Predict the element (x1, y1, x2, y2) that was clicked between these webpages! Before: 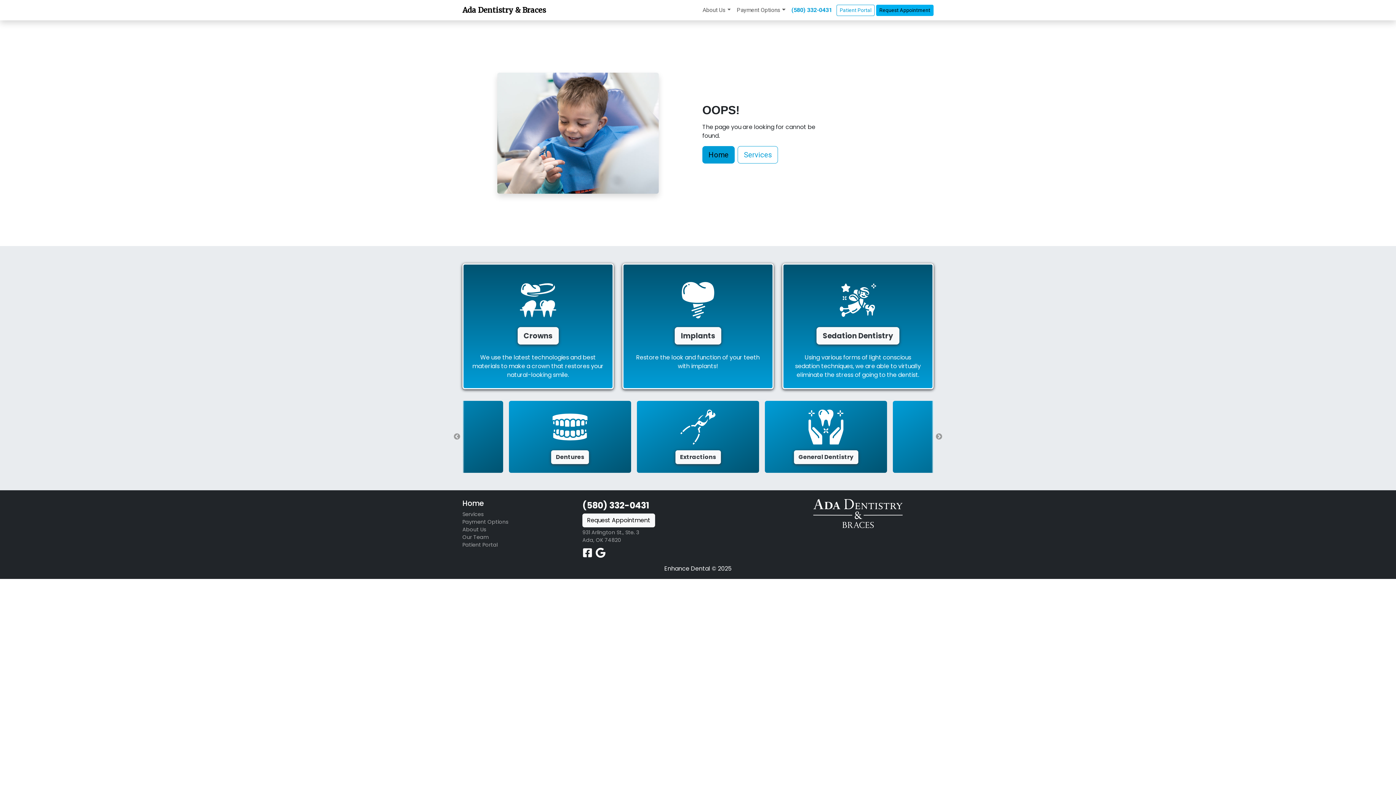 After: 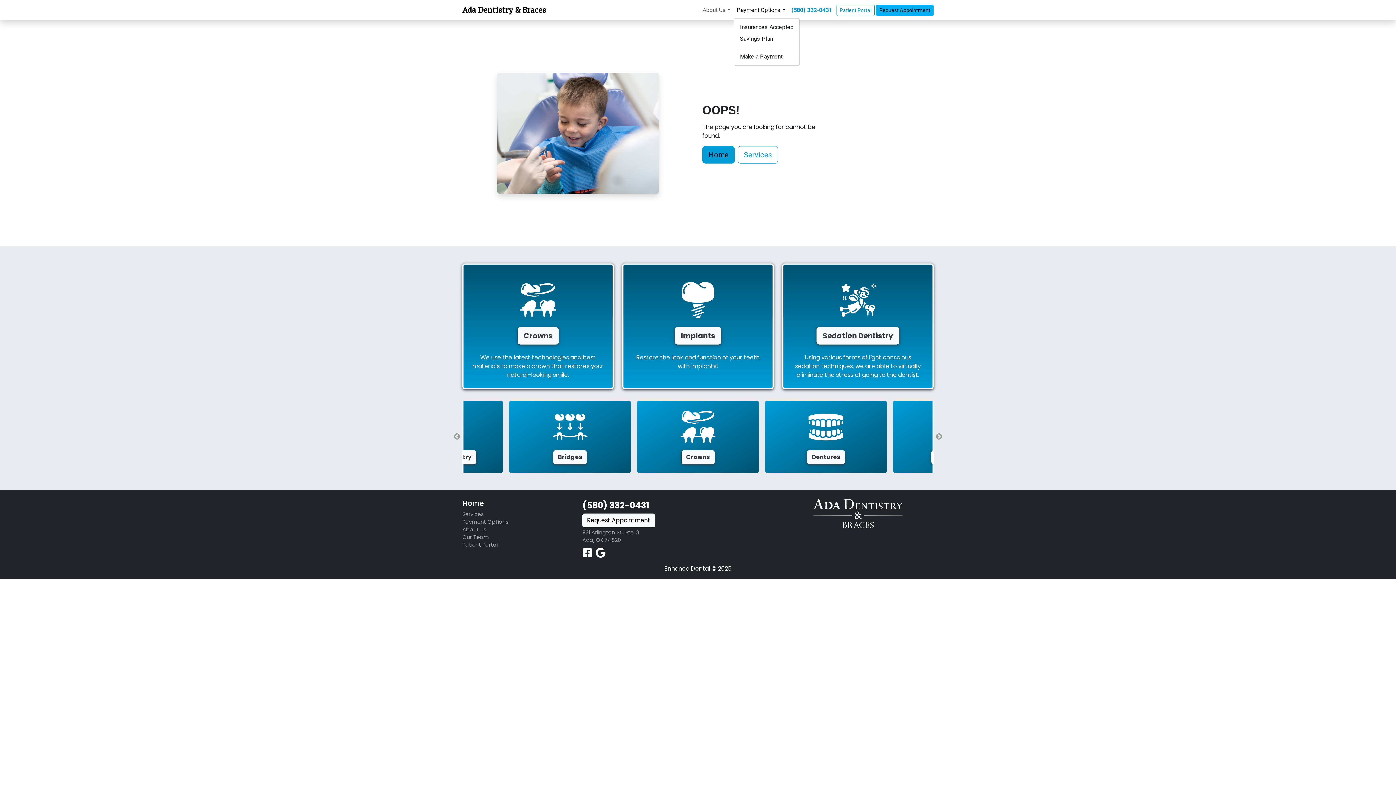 Action: label: Payment Options bbox: (733, 2, 788, 17)